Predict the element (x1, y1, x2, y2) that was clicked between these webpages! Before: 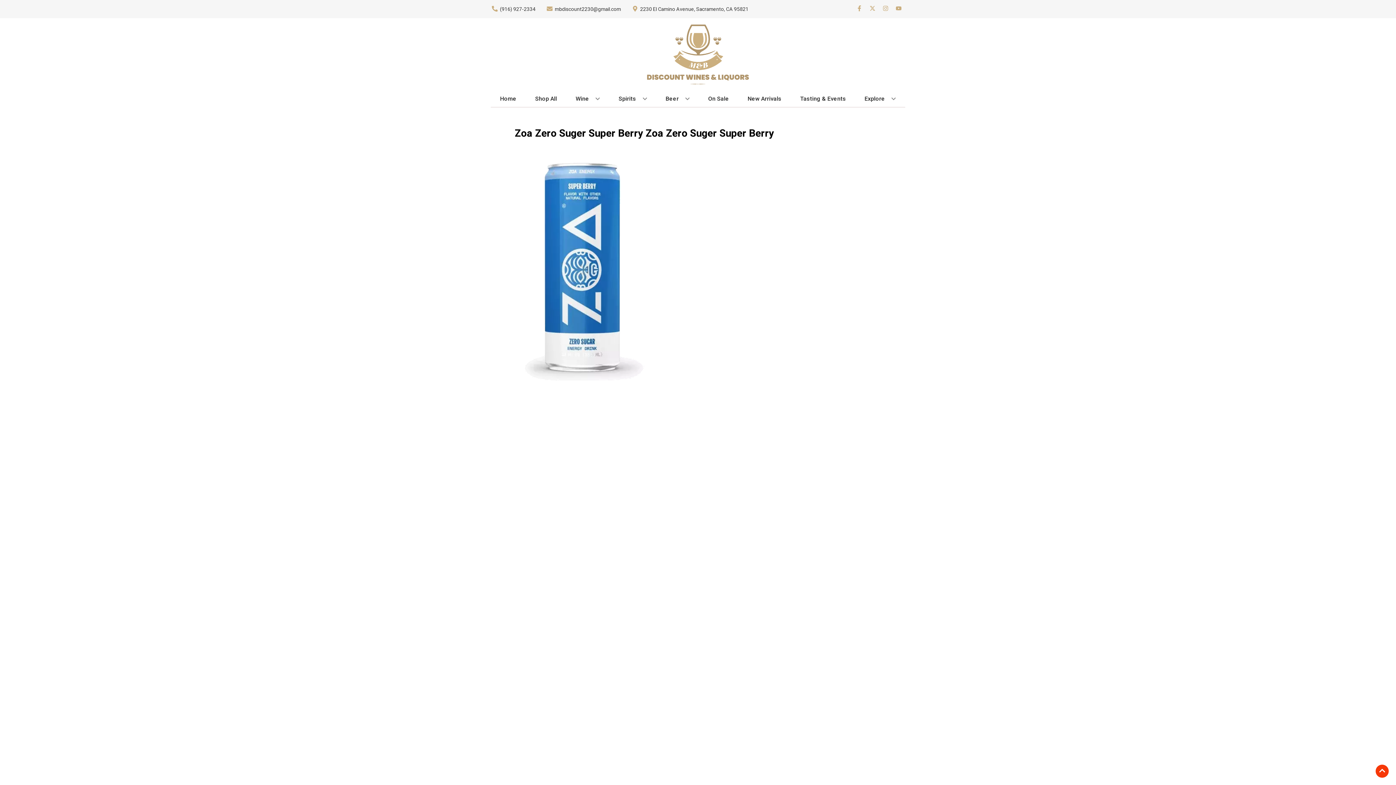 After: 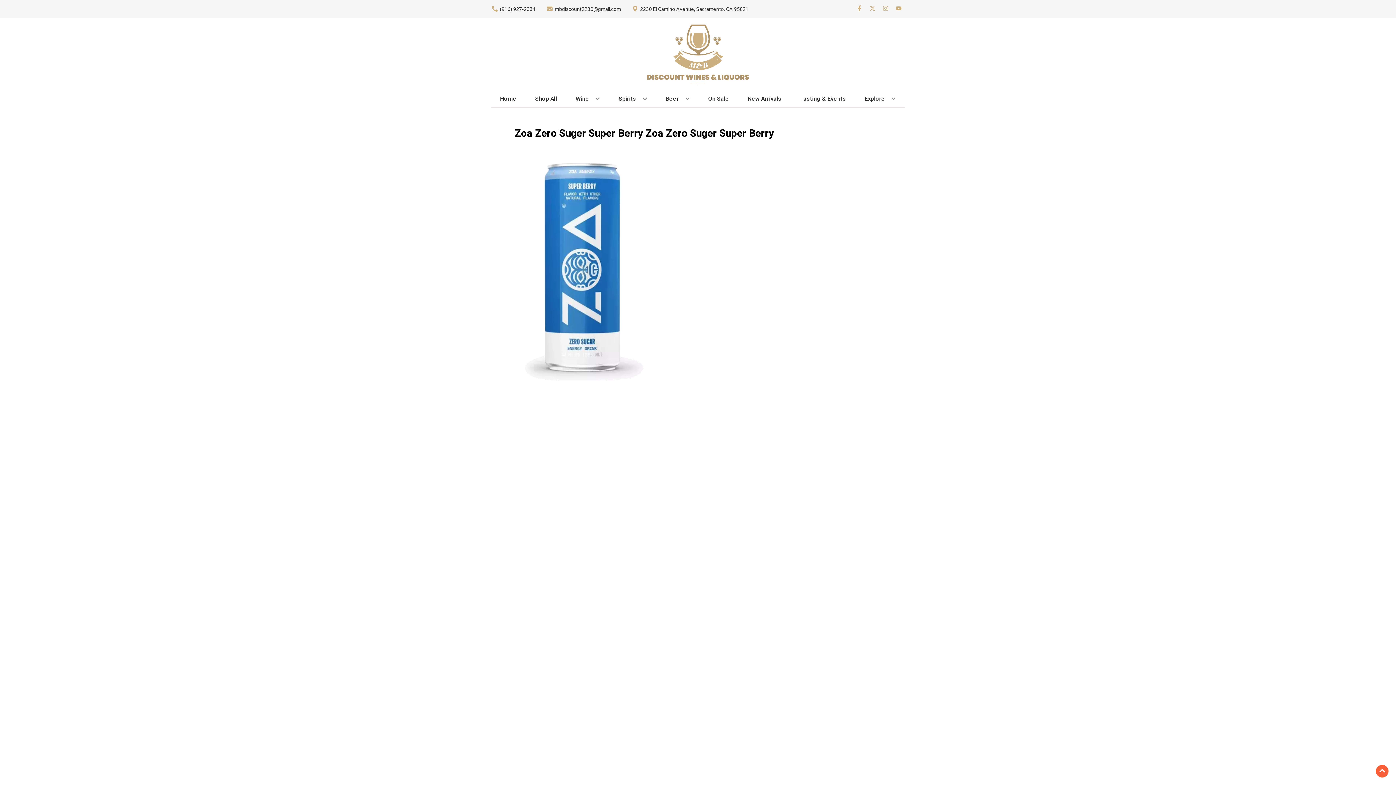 Action: bbox: (1376, 765, 1389, 778) label: Go to top